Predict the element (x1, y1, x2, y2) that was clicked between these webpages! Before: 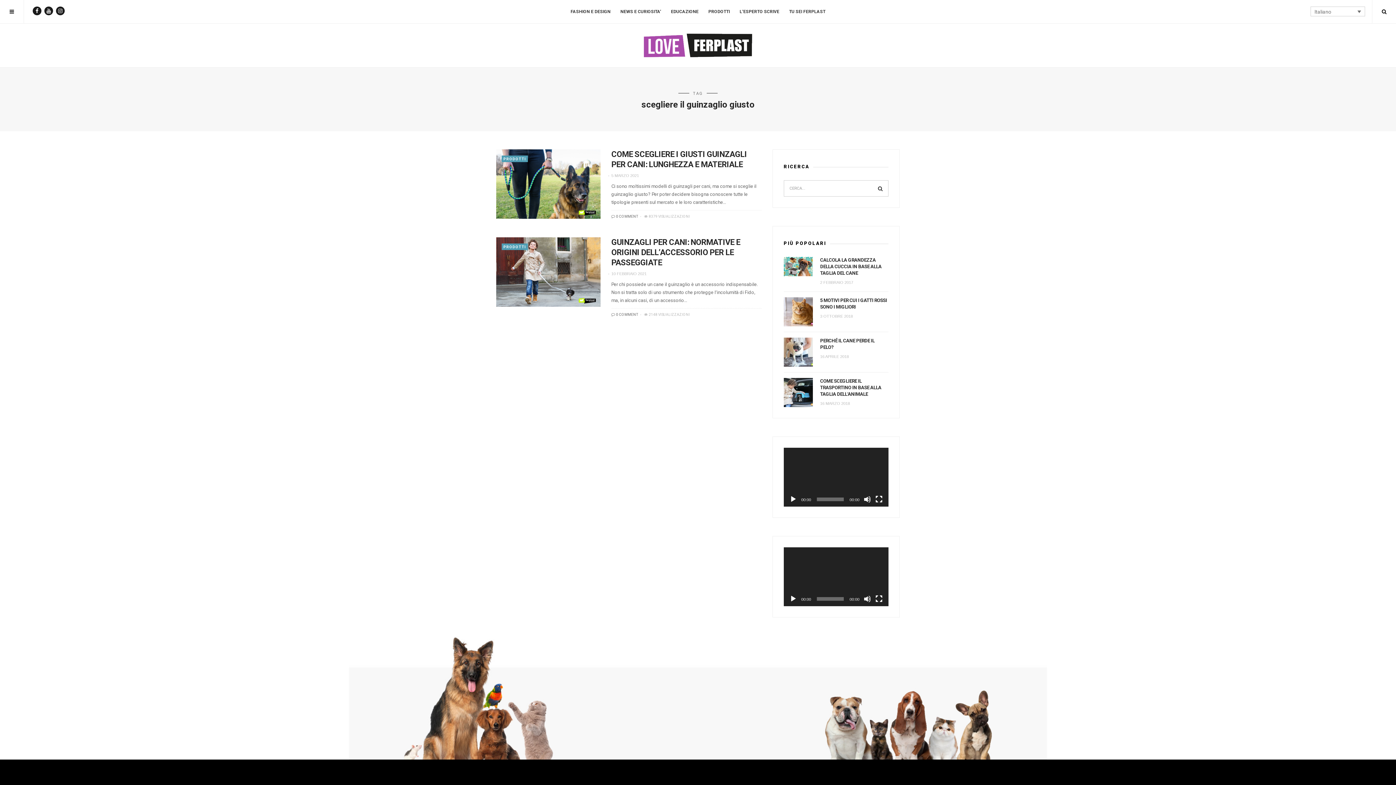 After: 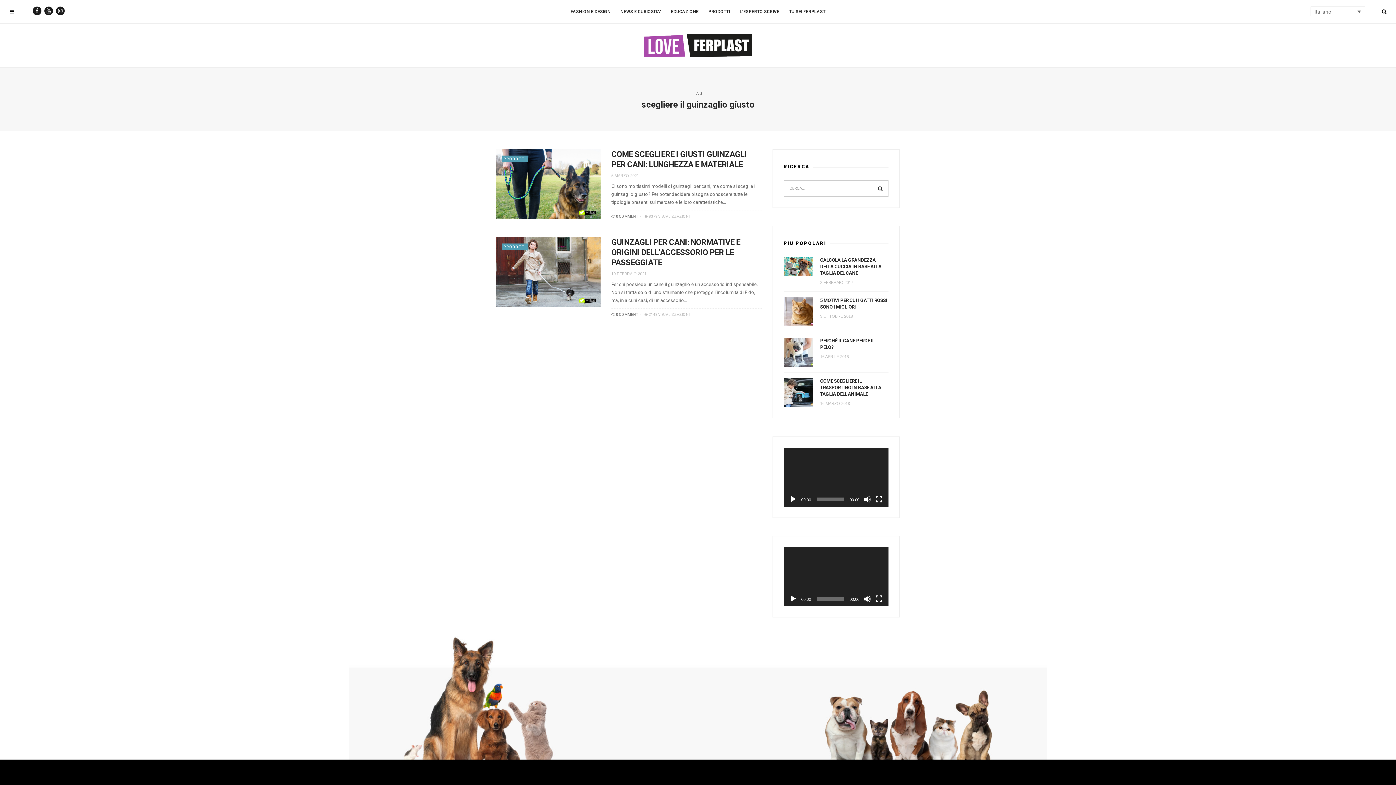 Action: bbox: (789, 496, 797, 503) label: Play